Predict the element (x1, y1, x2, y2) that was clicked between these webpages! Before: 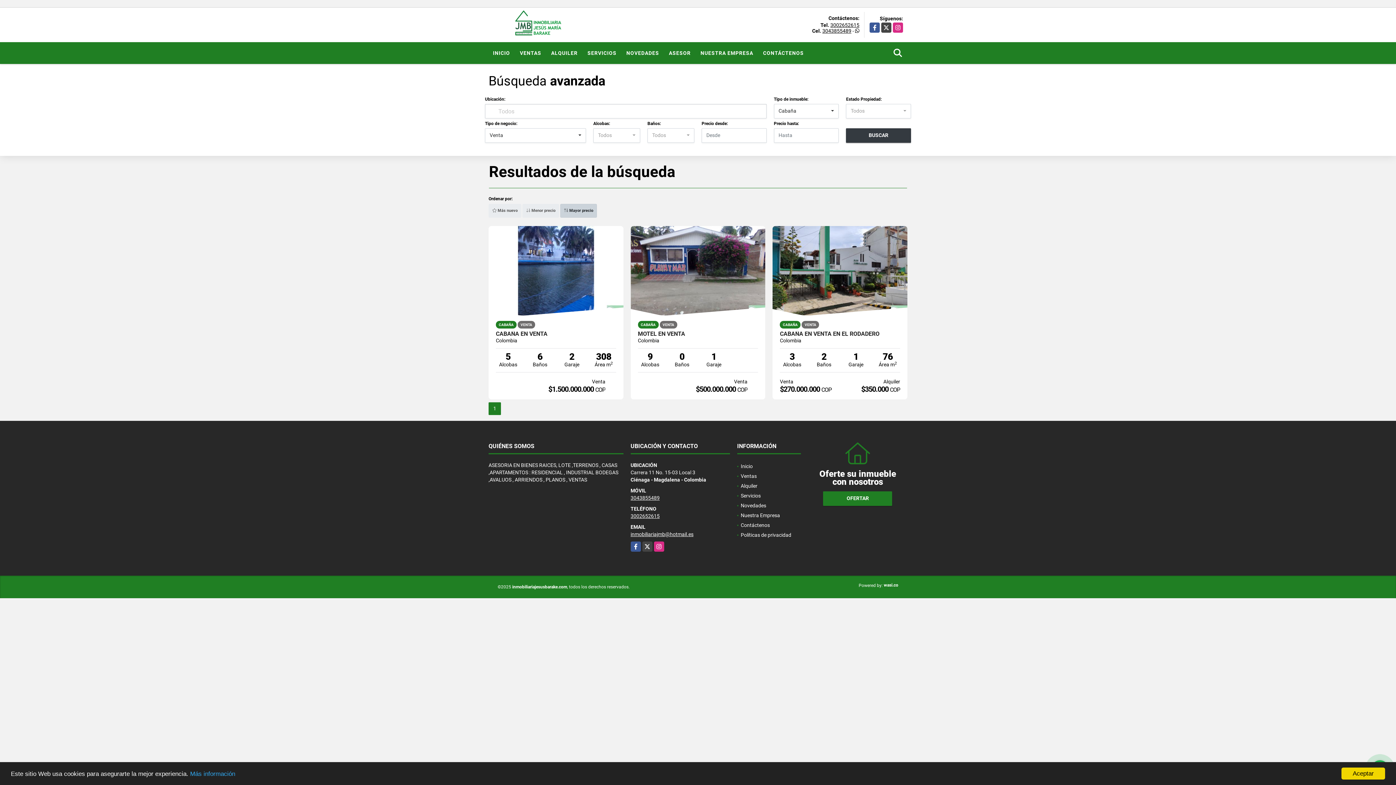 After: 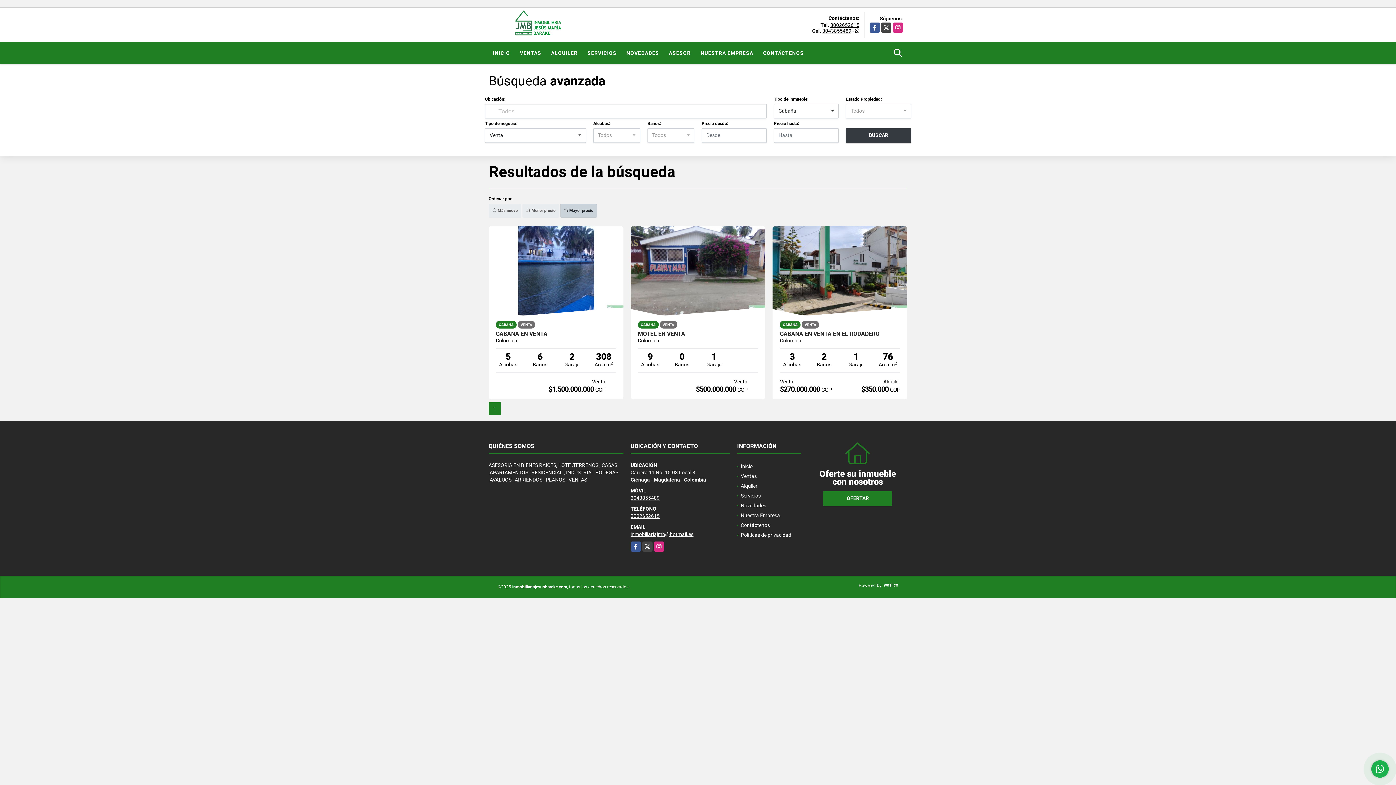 Action: label: Aceptar bbox: (1341, 768, 1385, 780)